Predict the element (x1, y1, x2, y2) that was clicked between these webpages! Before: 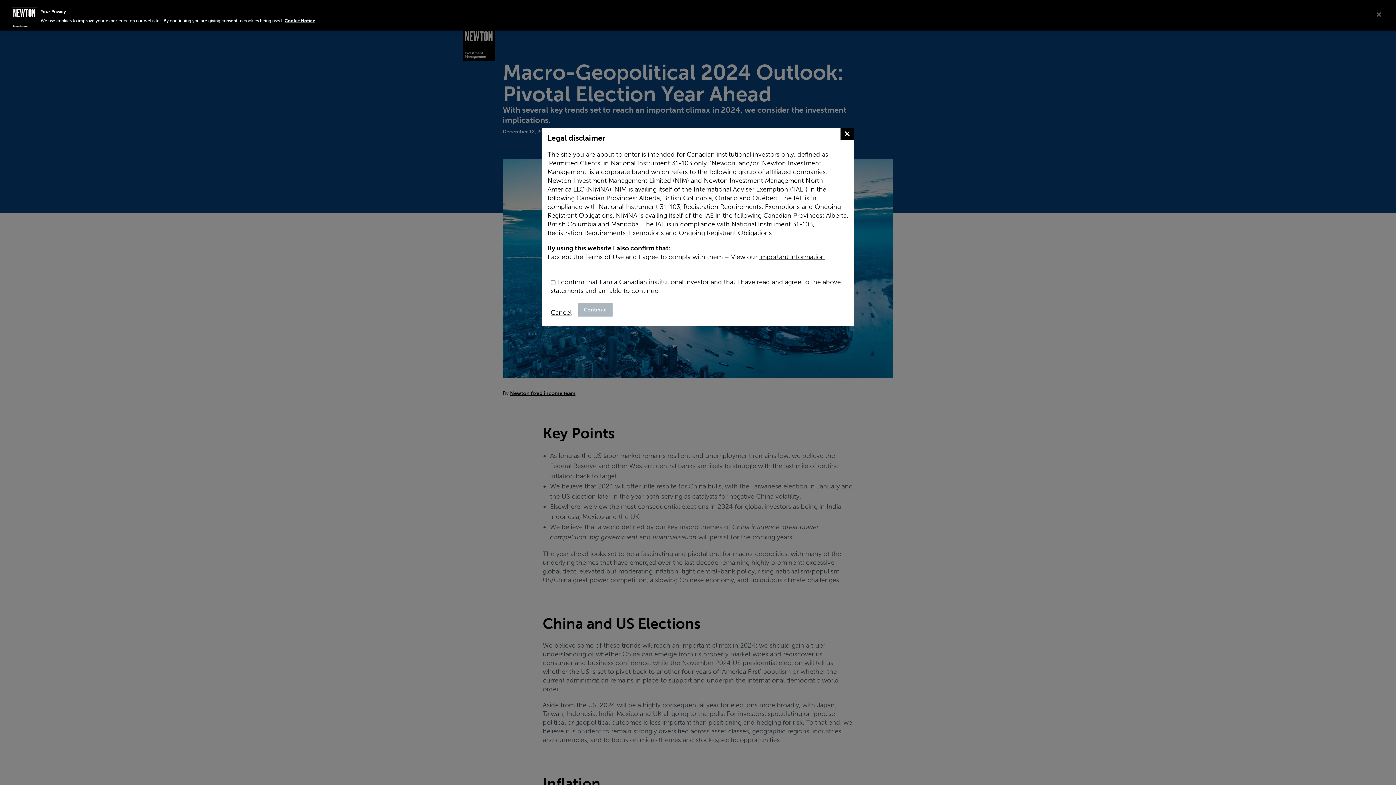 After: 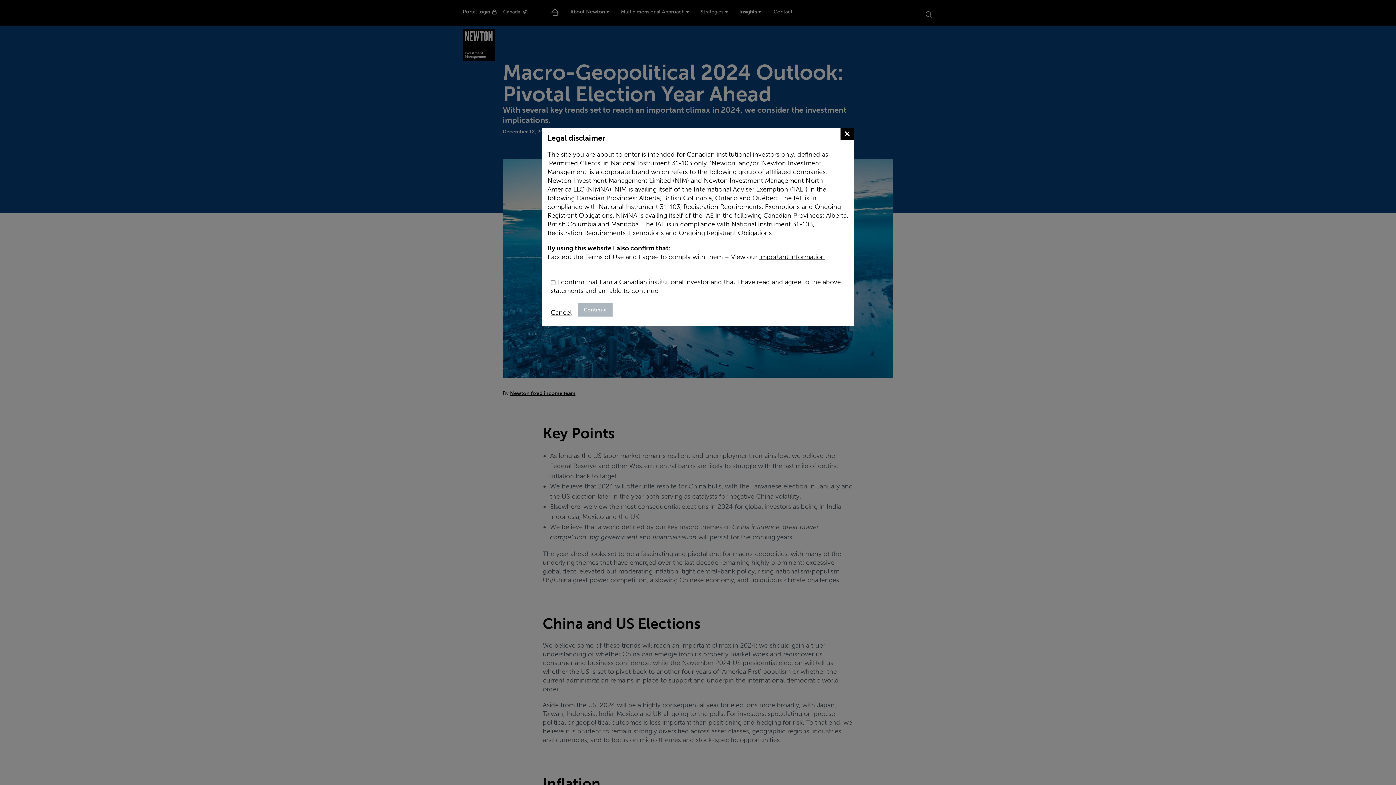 Action: label: Close bbox: (1371, 6, 1387, 22)